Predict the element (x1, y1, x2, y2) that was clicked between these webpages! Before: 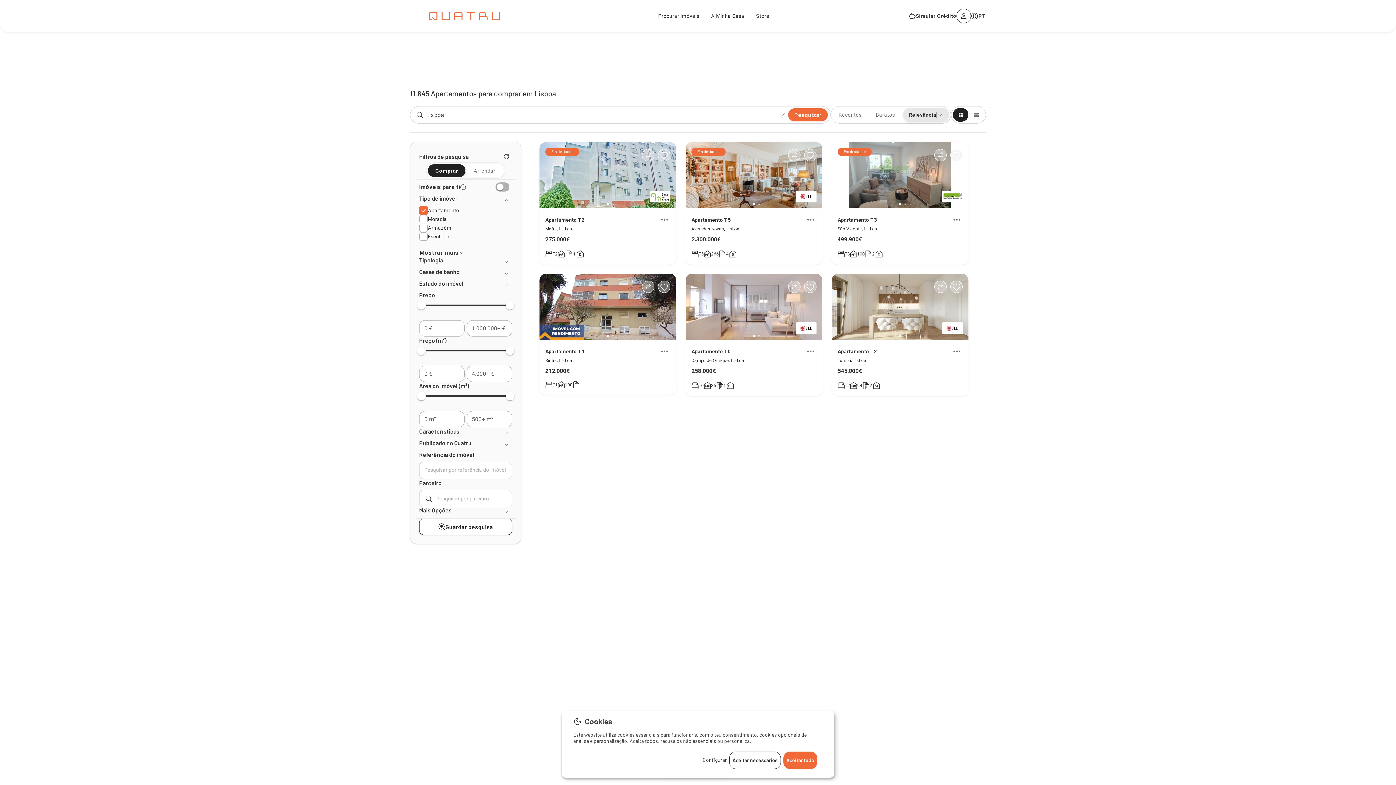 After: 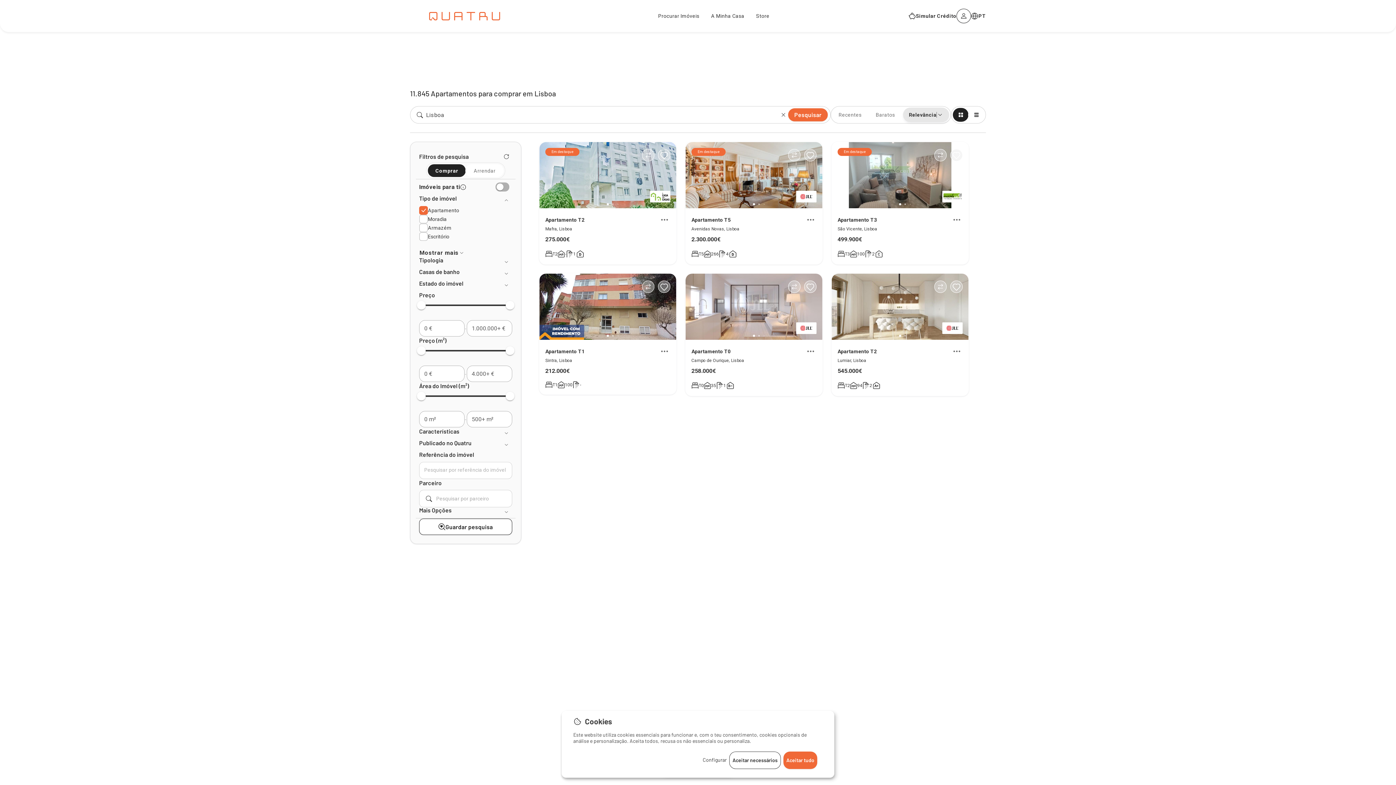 Action: bbox: (953, 108, 968, 121)